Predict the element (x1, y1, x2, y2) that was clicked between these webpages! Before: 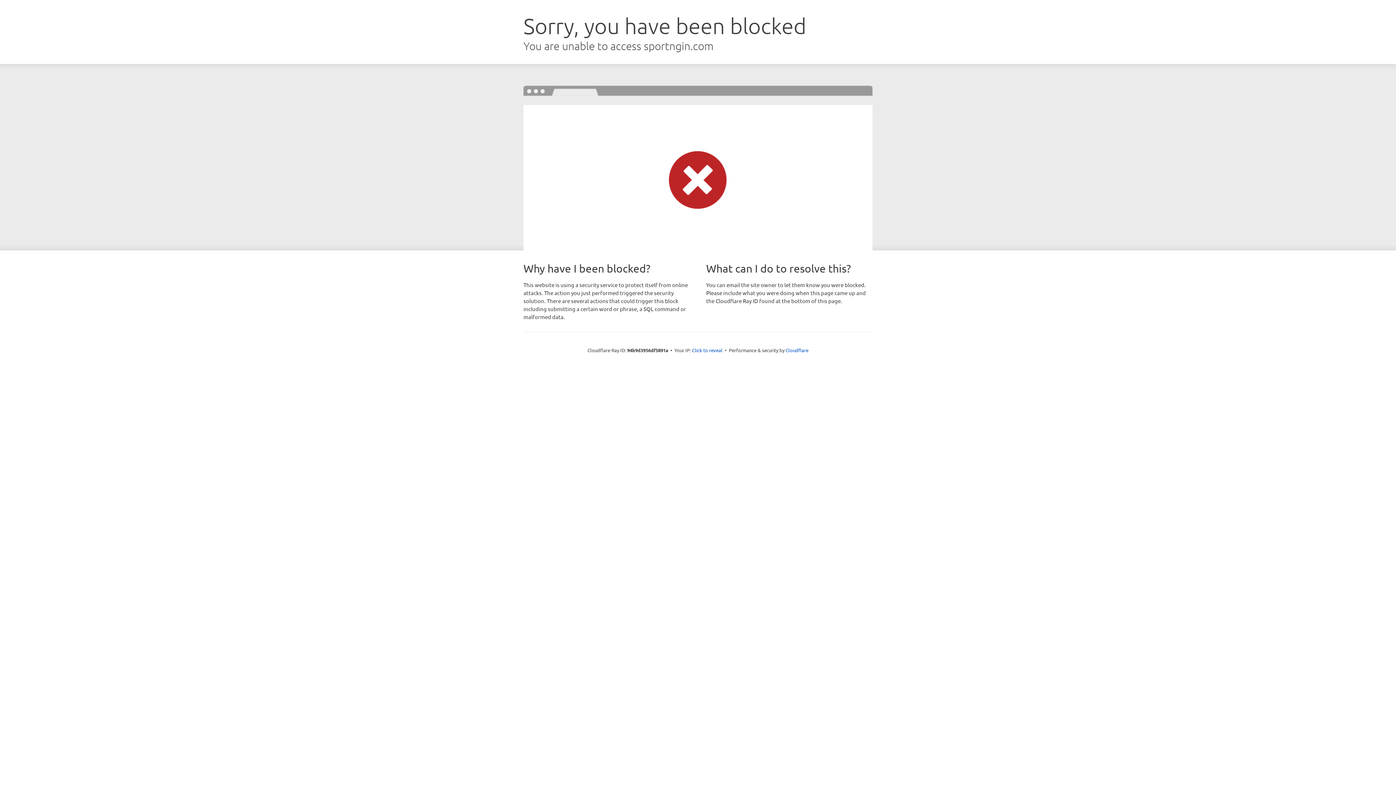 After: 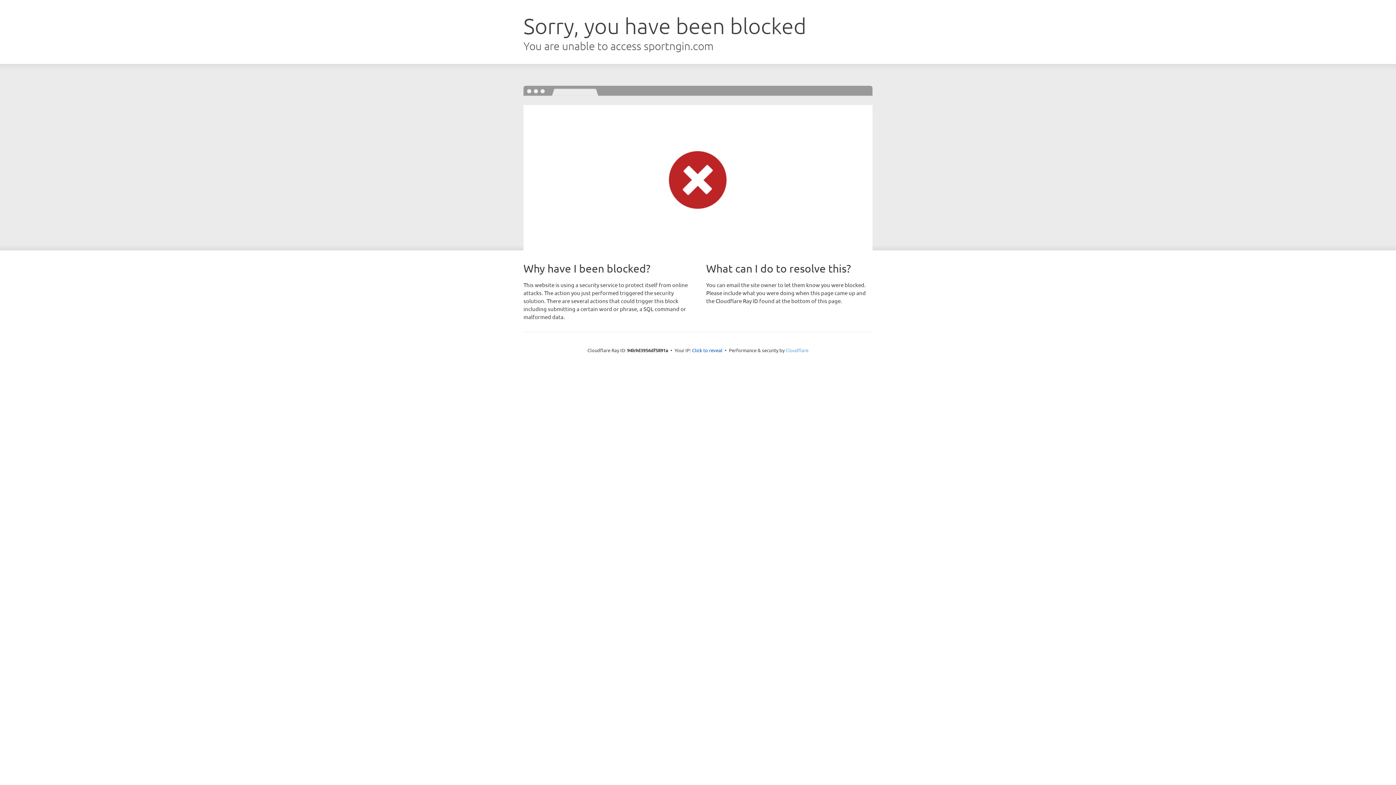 Action: bbox: (785, 347, 808, 353) label: Cloudflare